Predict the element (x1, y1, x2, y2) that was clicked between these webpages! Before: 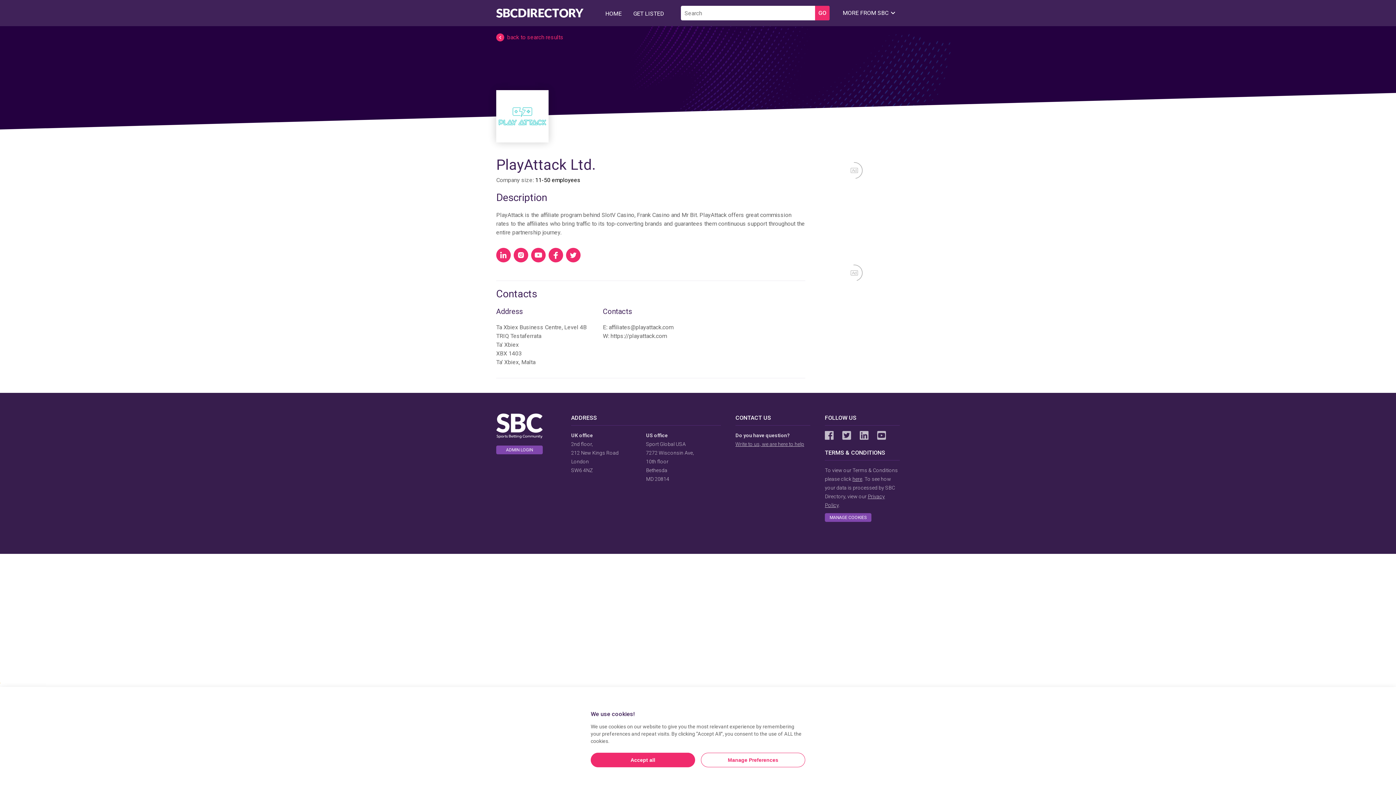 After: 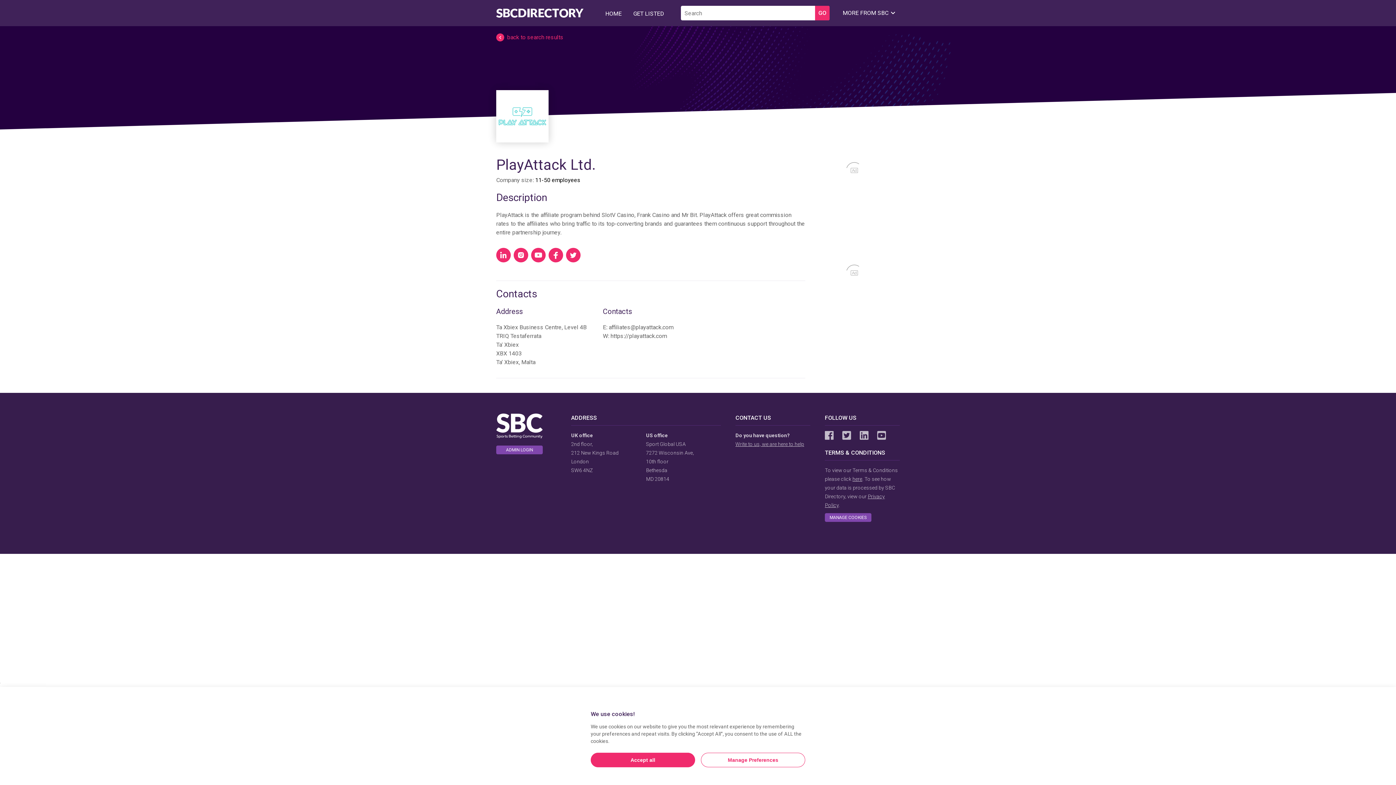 Action: bbox: (566, 248, 580, 262)